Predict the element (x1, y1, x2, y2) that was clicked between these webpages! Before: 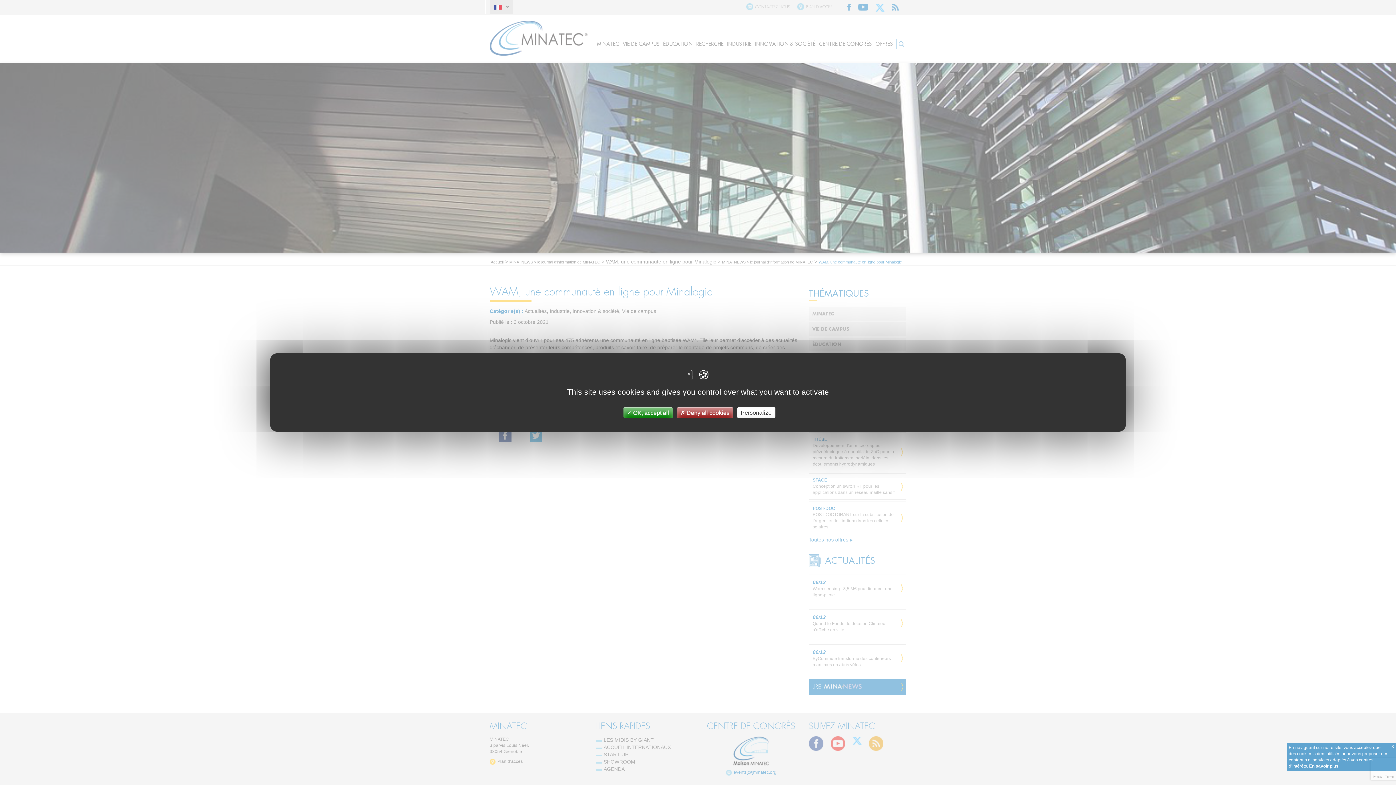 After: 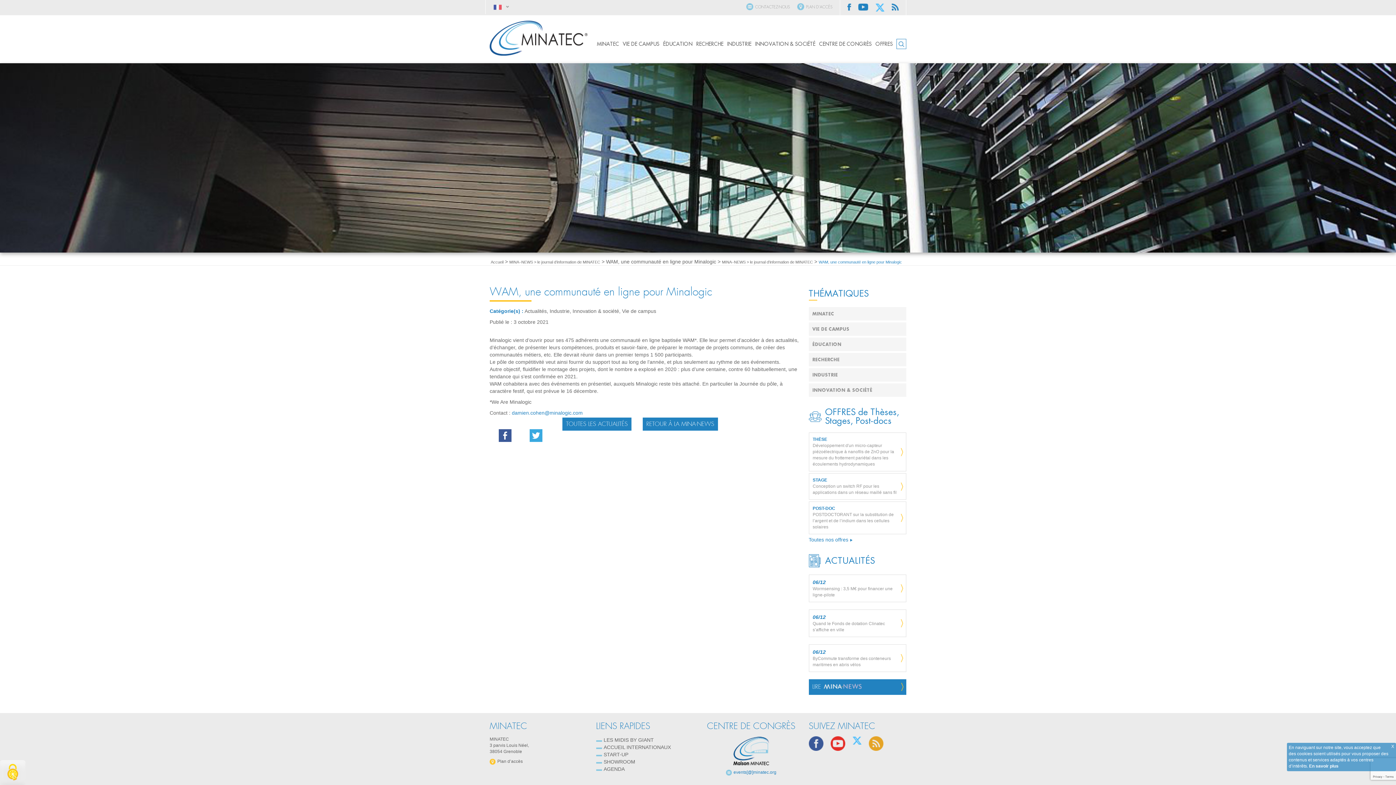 Action: label:  OK, accept all bbox: (623, 407, 672, 418)